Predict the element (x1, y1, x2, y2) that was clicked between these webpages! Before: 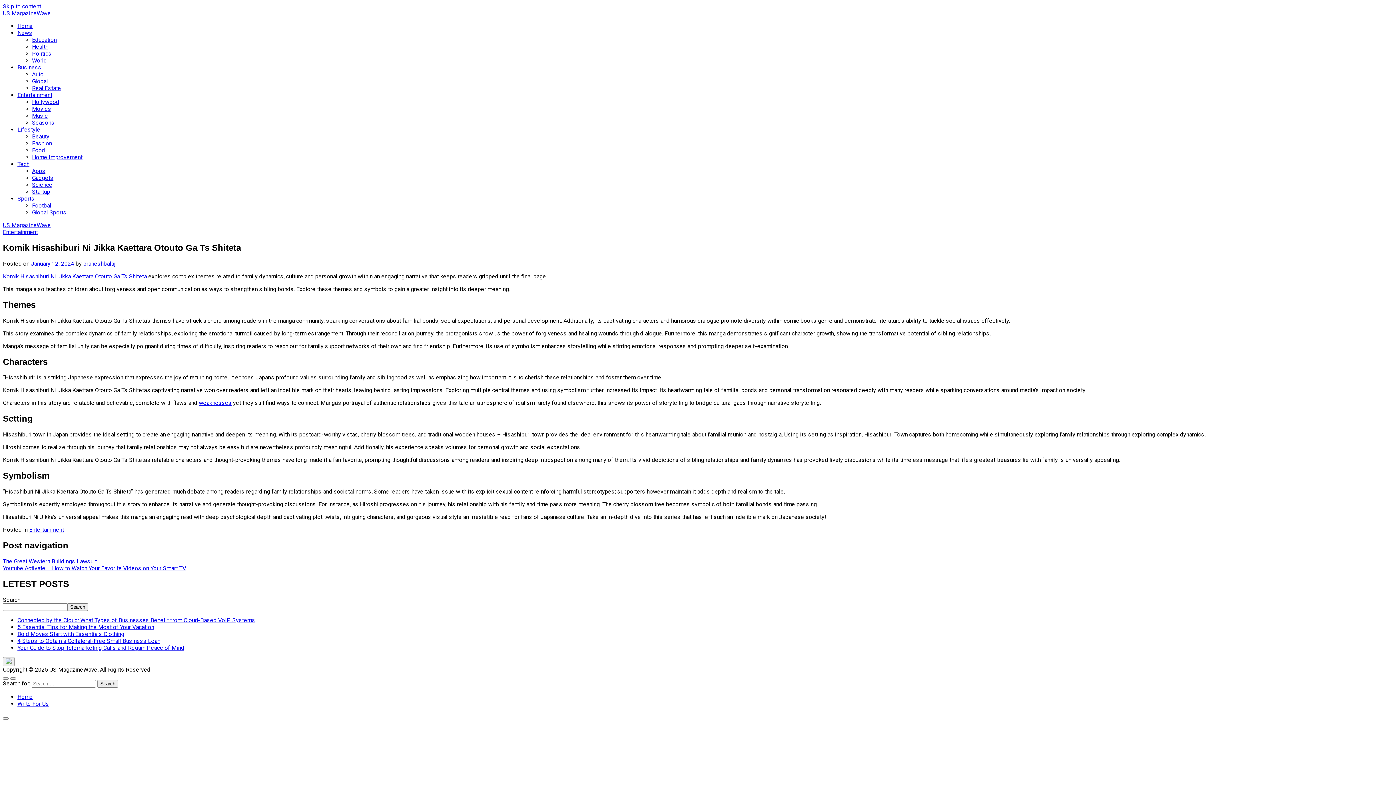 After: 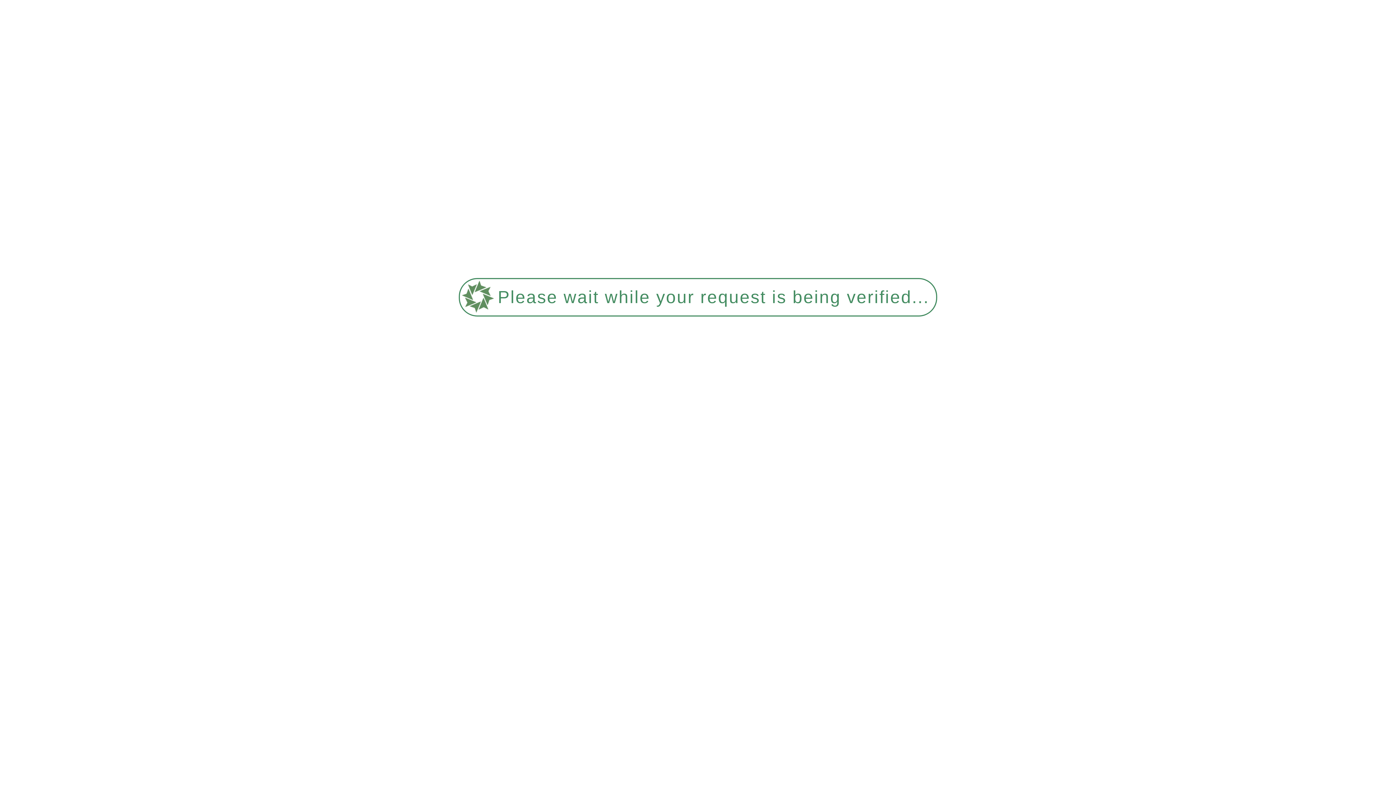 Action: label: praneshbalaji bbox: (83, 260, 116, 267)